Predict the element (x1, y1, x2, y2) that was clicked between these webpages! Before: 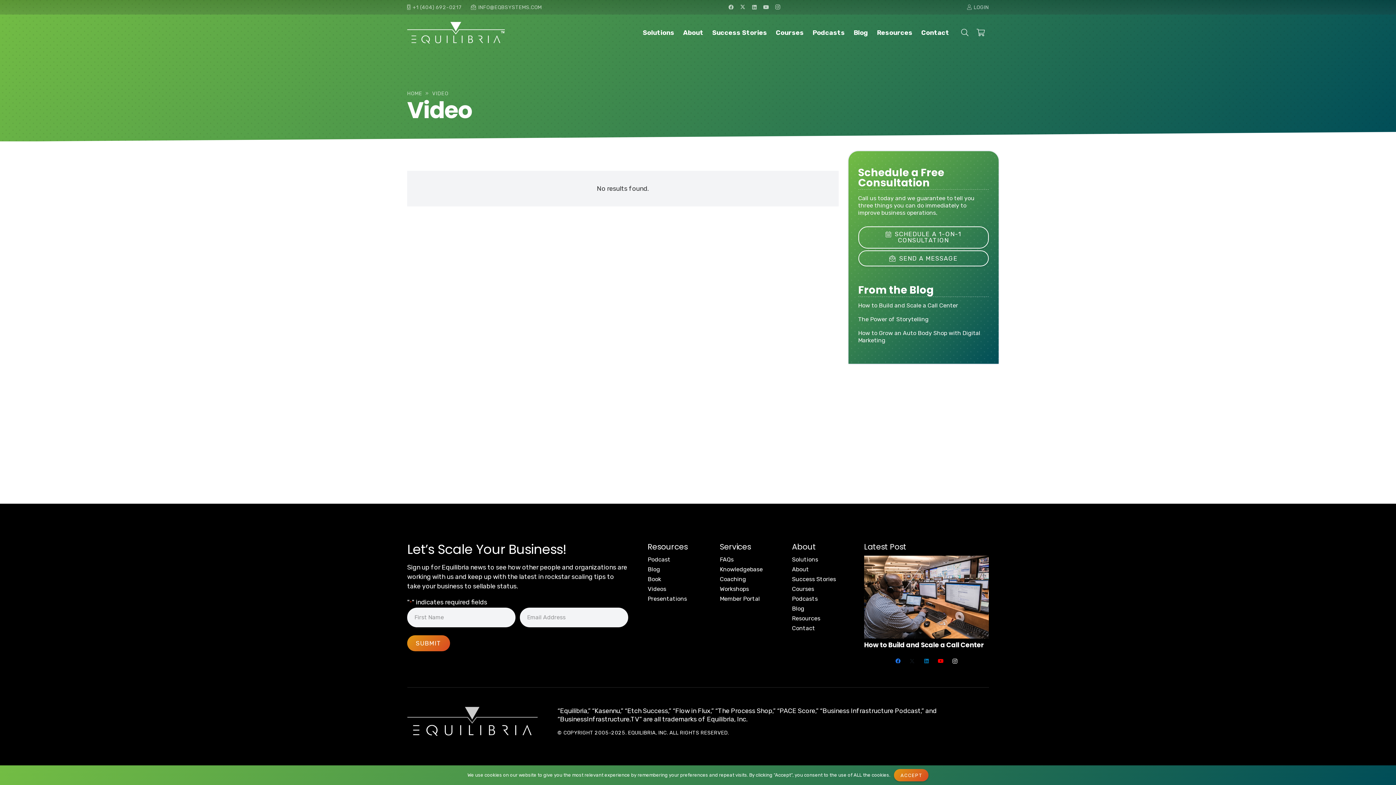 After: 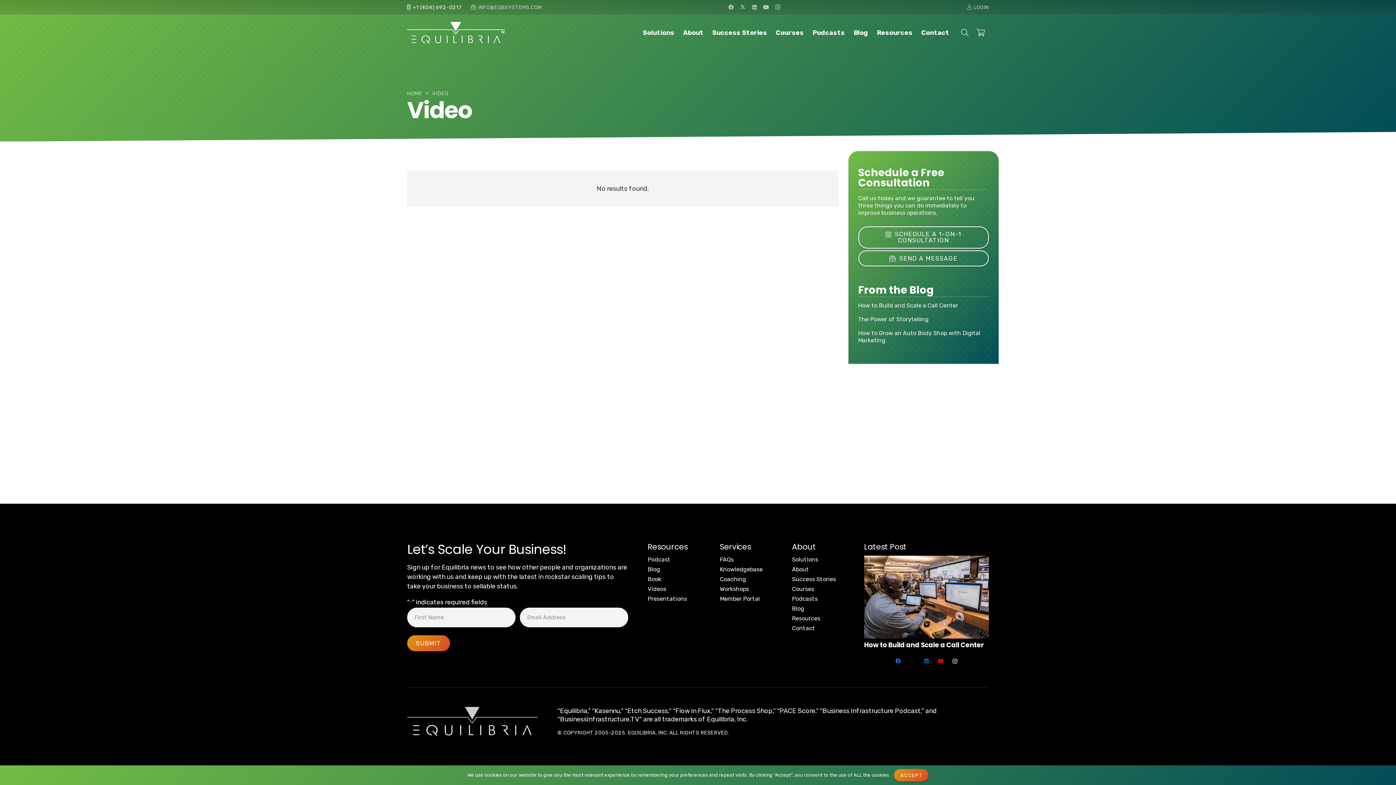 Action: label: +1 (404) 692-0217 bbox: (407, 4, 461, 10)